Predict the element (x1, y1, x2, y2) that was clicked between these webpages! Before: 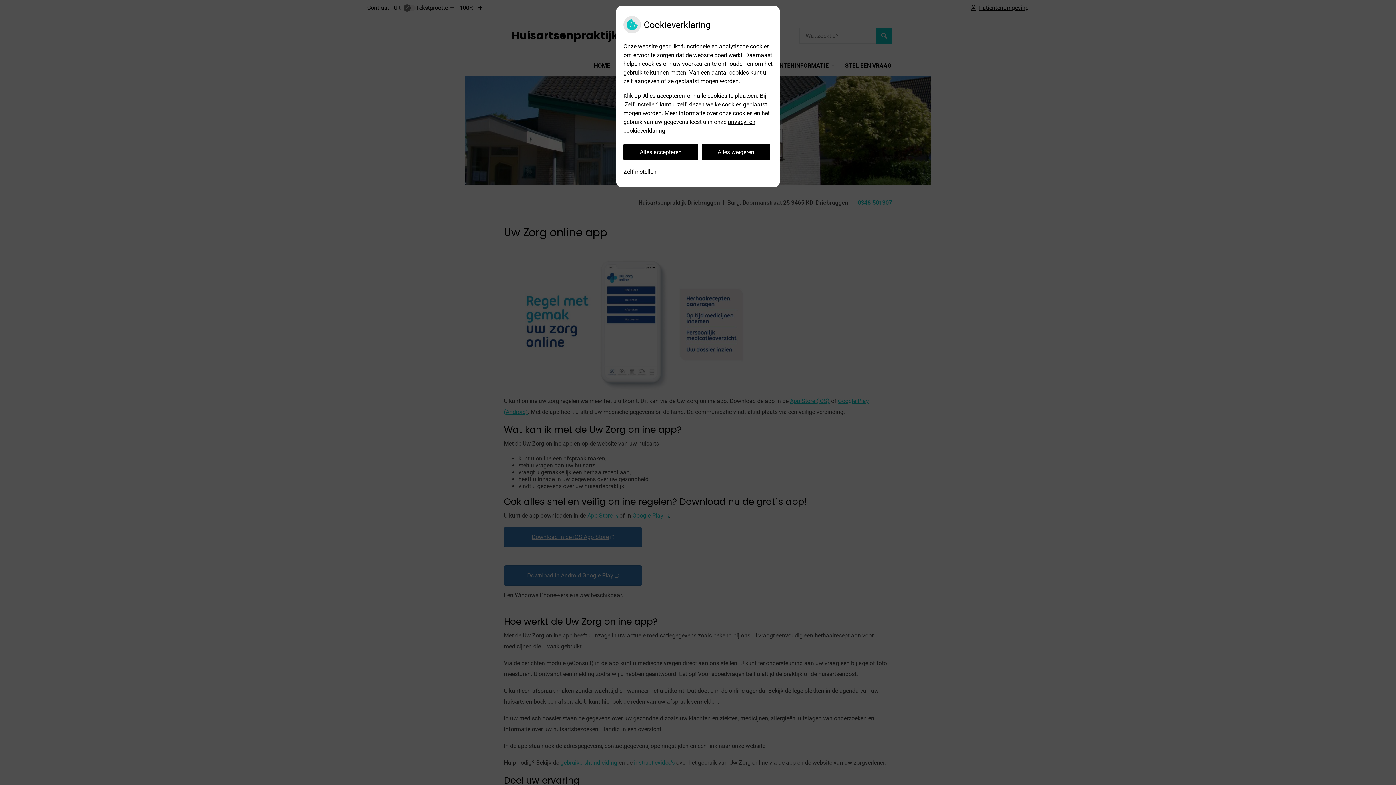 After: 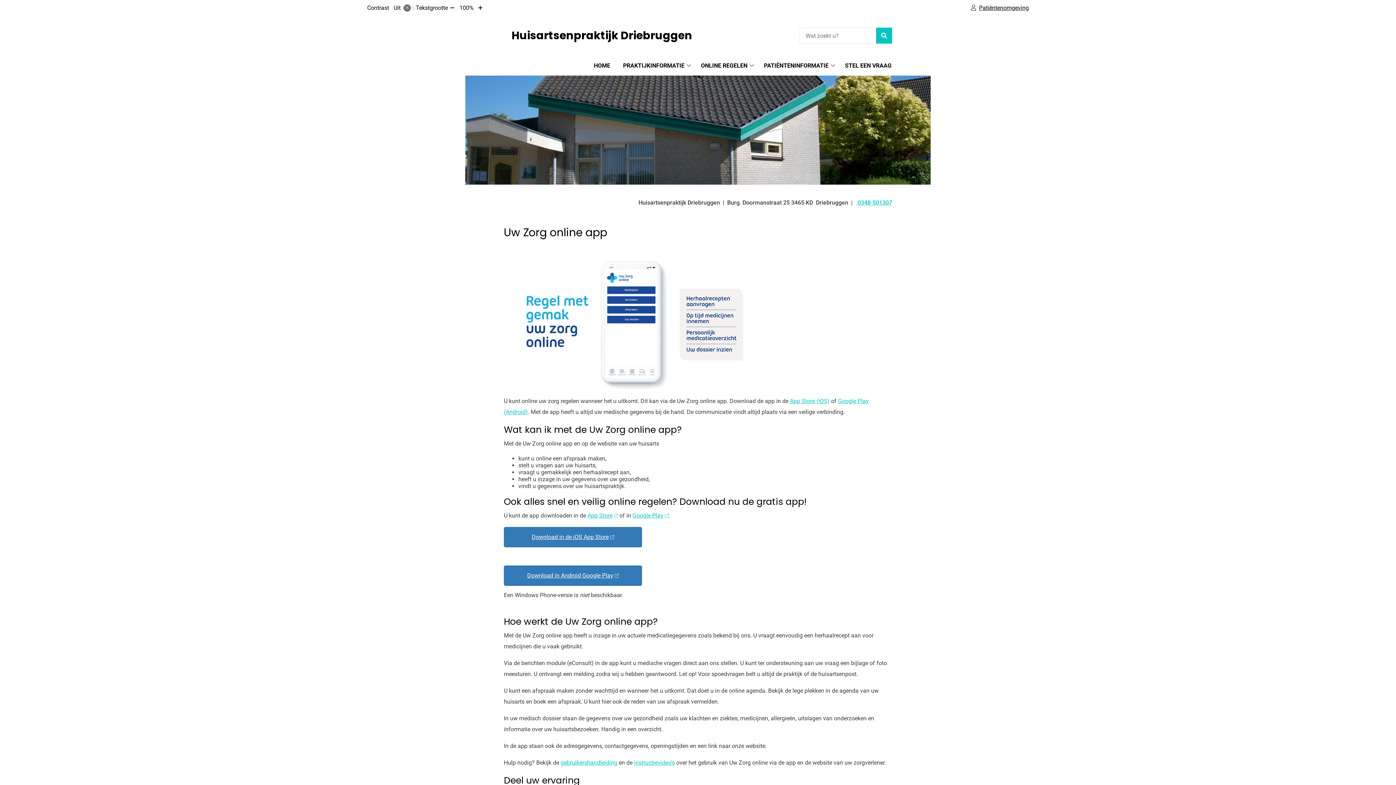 Action: bbox: (701, 144, 770, 160) label: Alles weigeren